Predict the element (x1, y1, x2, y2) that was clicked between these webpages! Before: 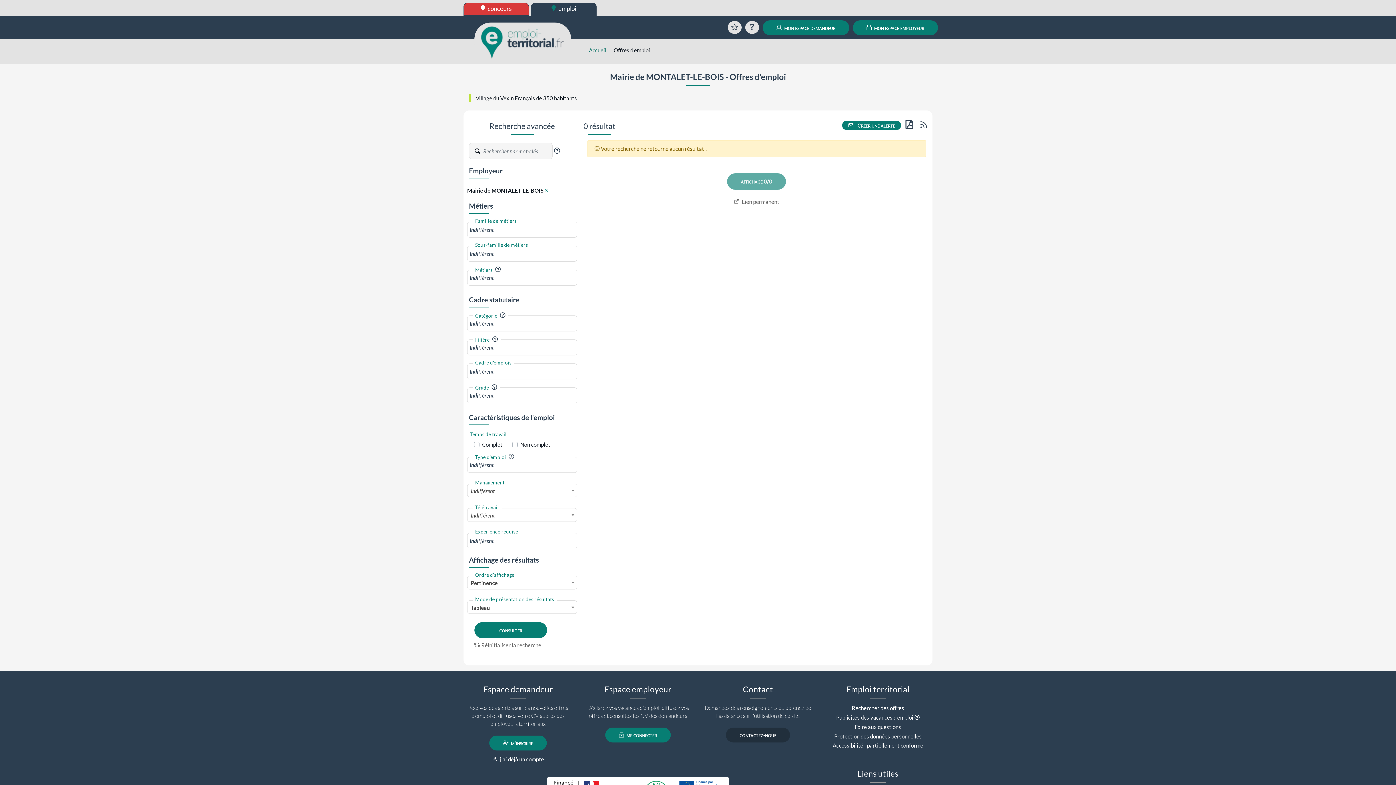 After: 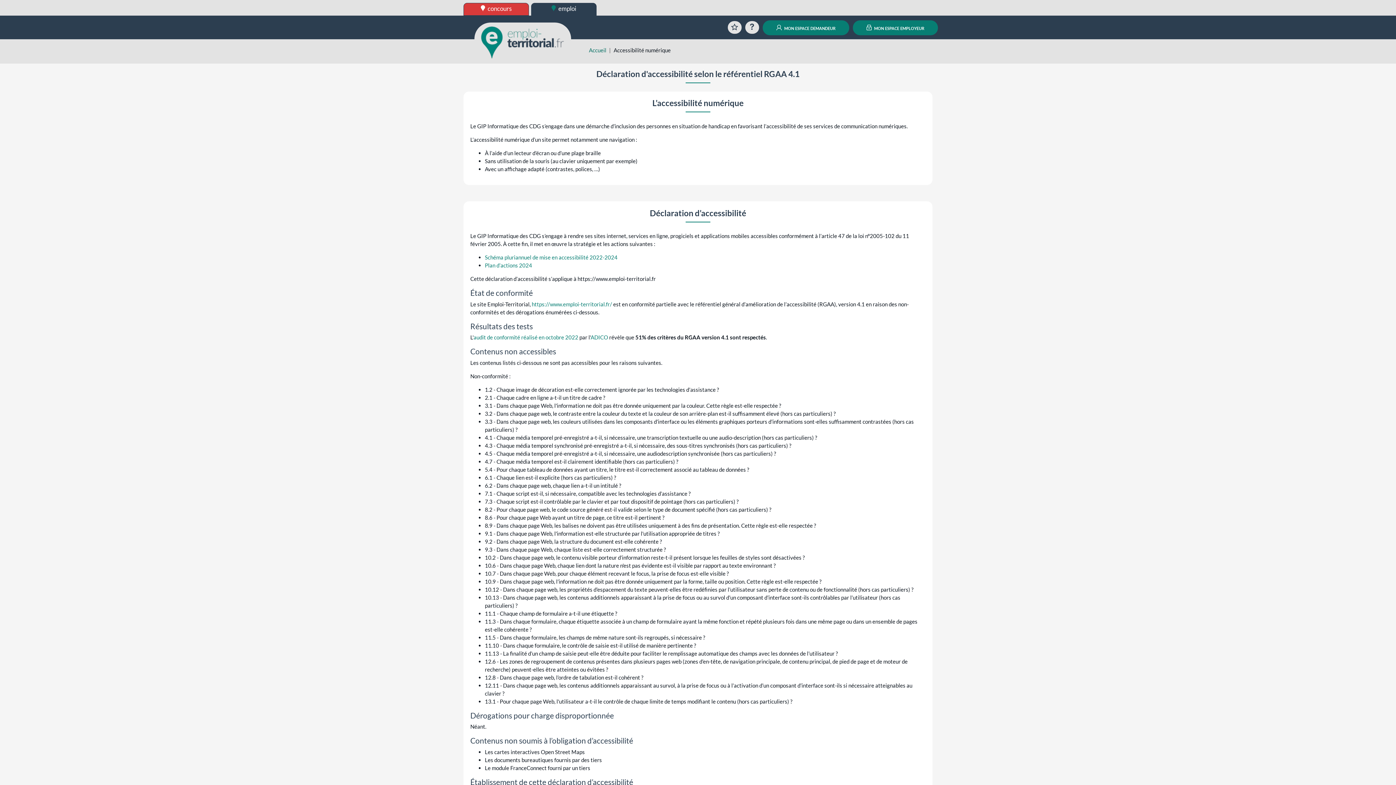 Action: label: Accessibilité : partiellement conforme bbox: (832, 742, 923, 749)